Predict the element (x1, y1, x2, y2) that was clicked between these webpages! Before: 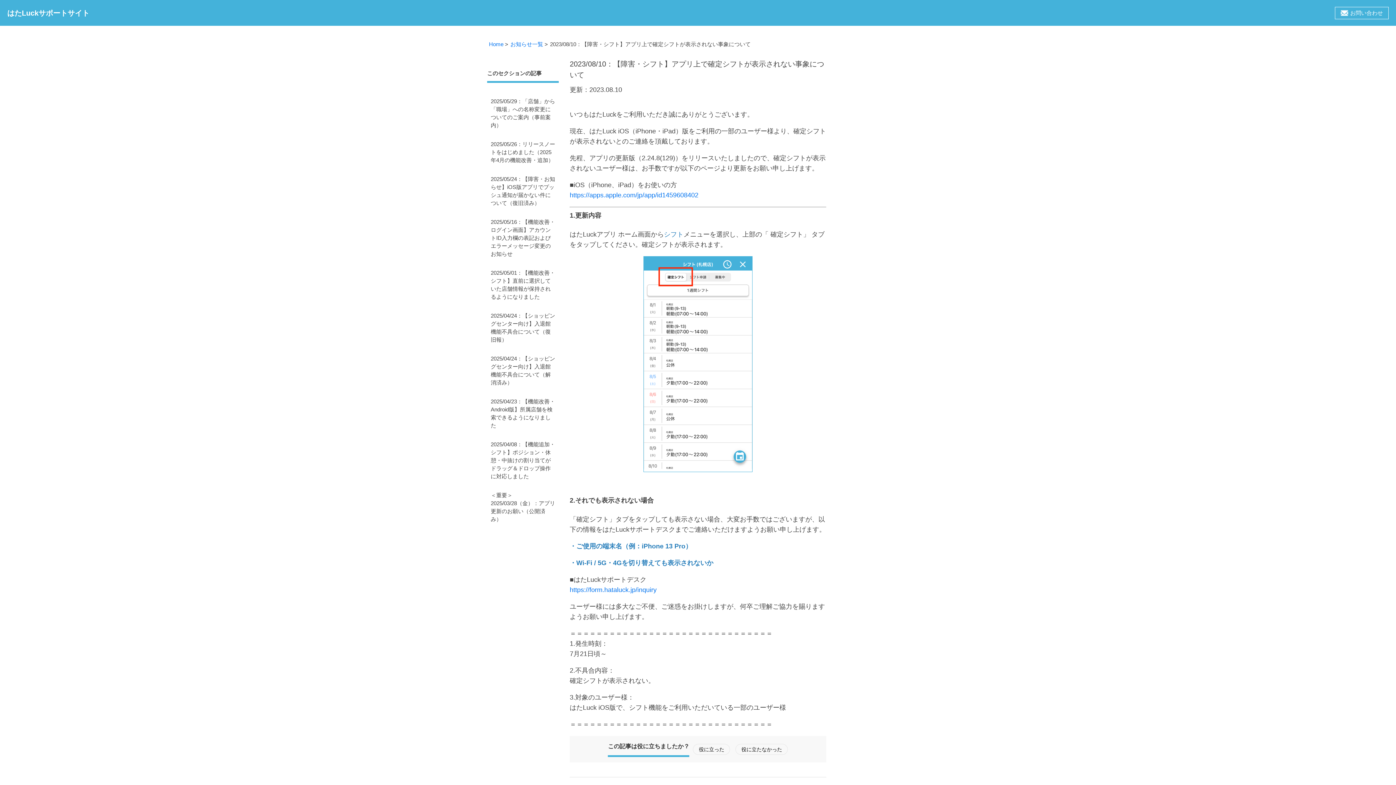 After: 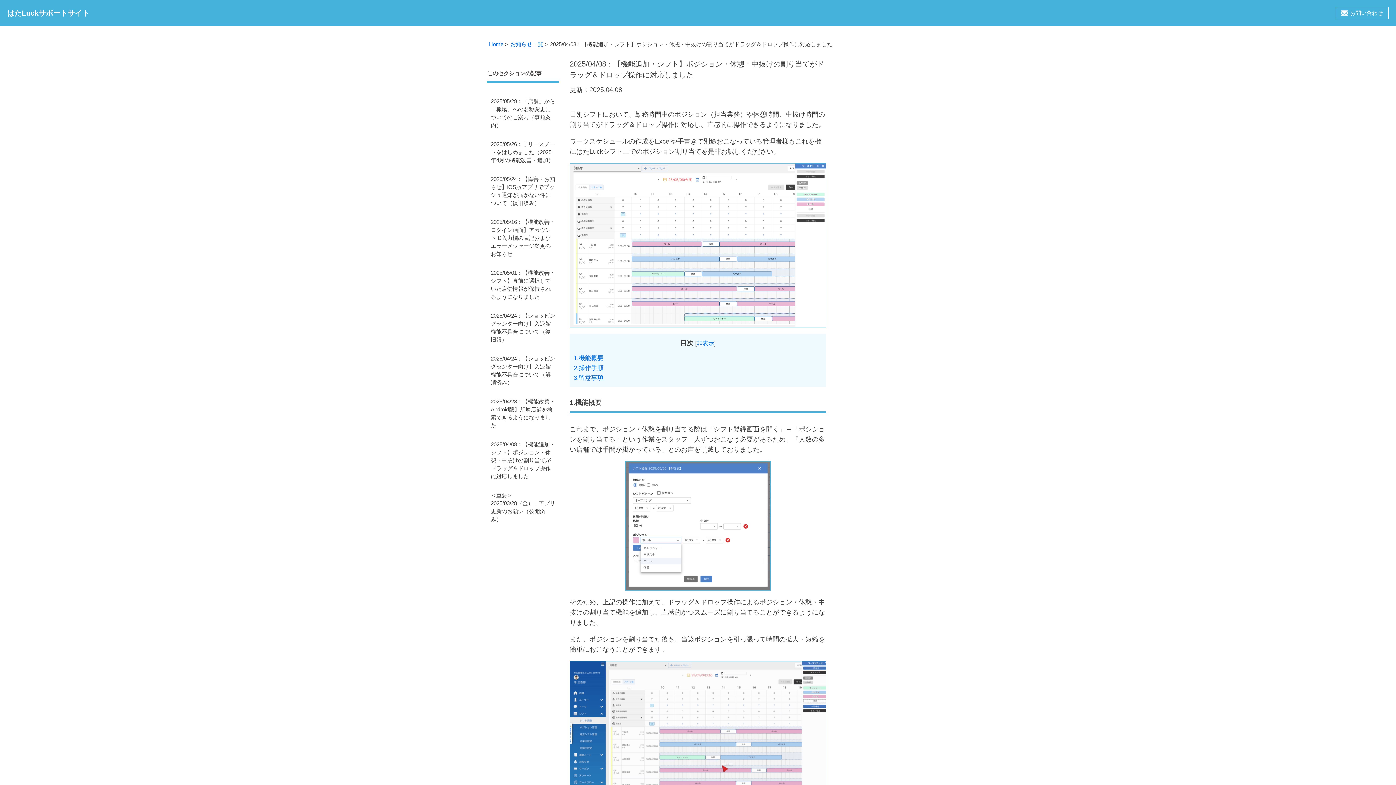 Action: label: 2025/04/08：【機能追加・シフト】ポジション・休憩・中抜けの割り当てがドラッグ＆ドロップ操作に対応しました bbox: (487, 437, 558, 484)